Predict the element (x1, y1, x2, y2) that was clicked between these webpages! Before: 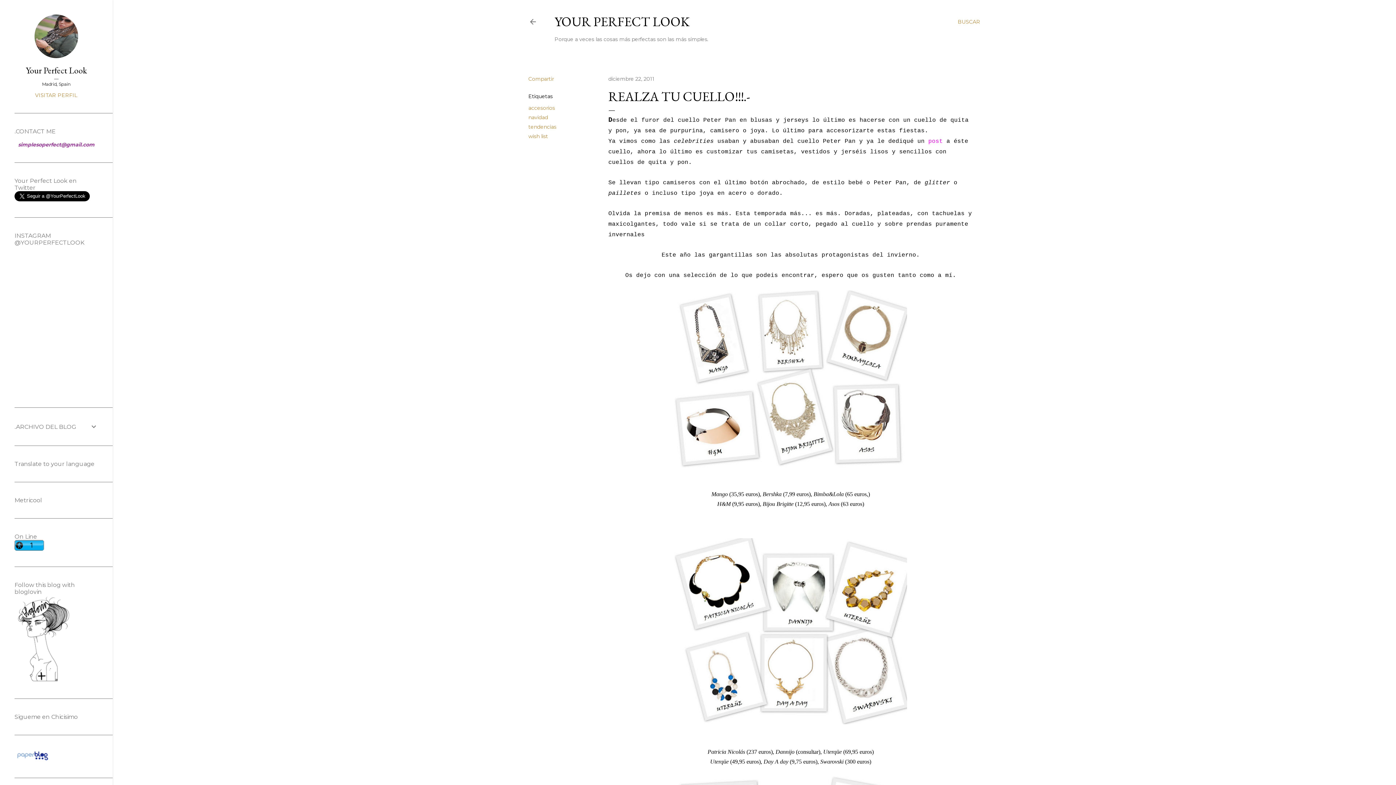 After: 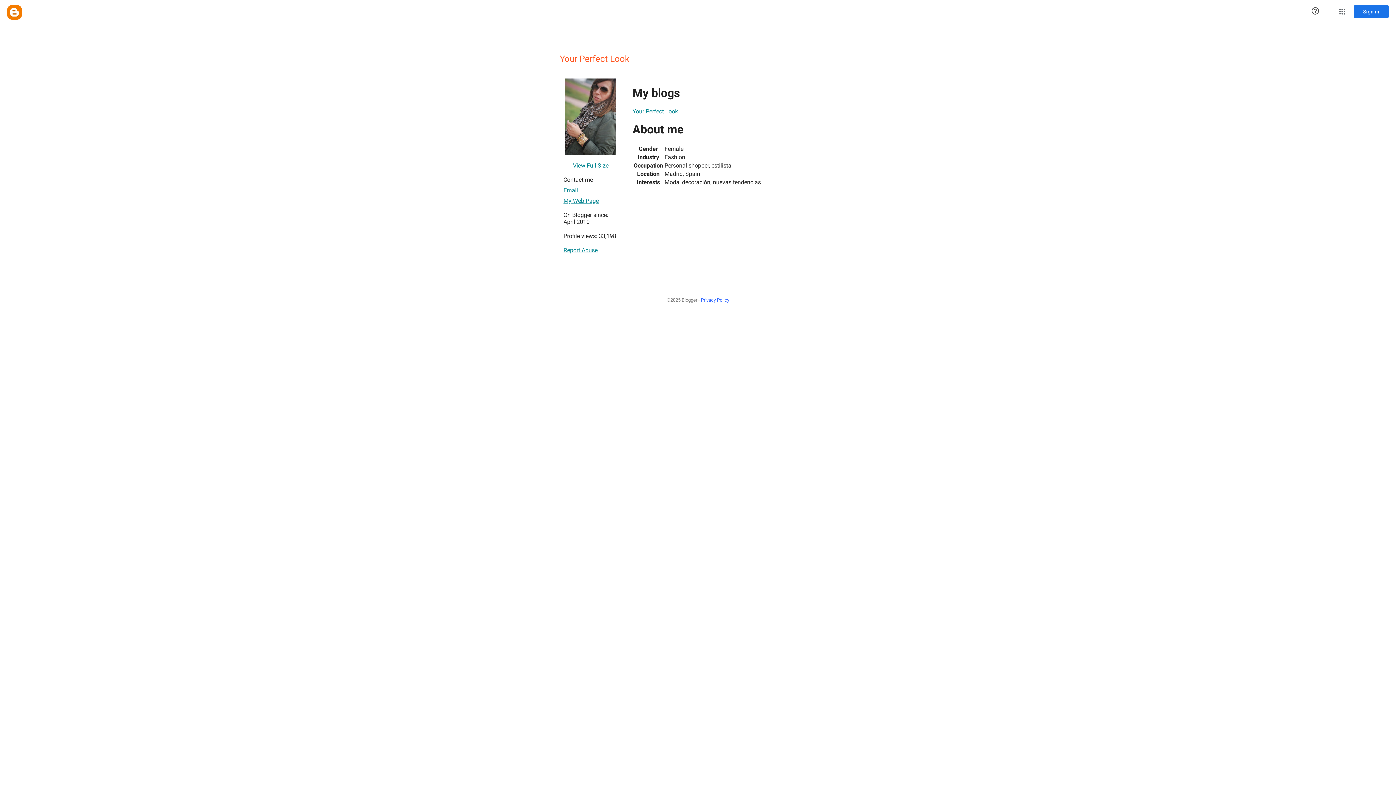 Action: bbox: (34, 53, 78, 59)